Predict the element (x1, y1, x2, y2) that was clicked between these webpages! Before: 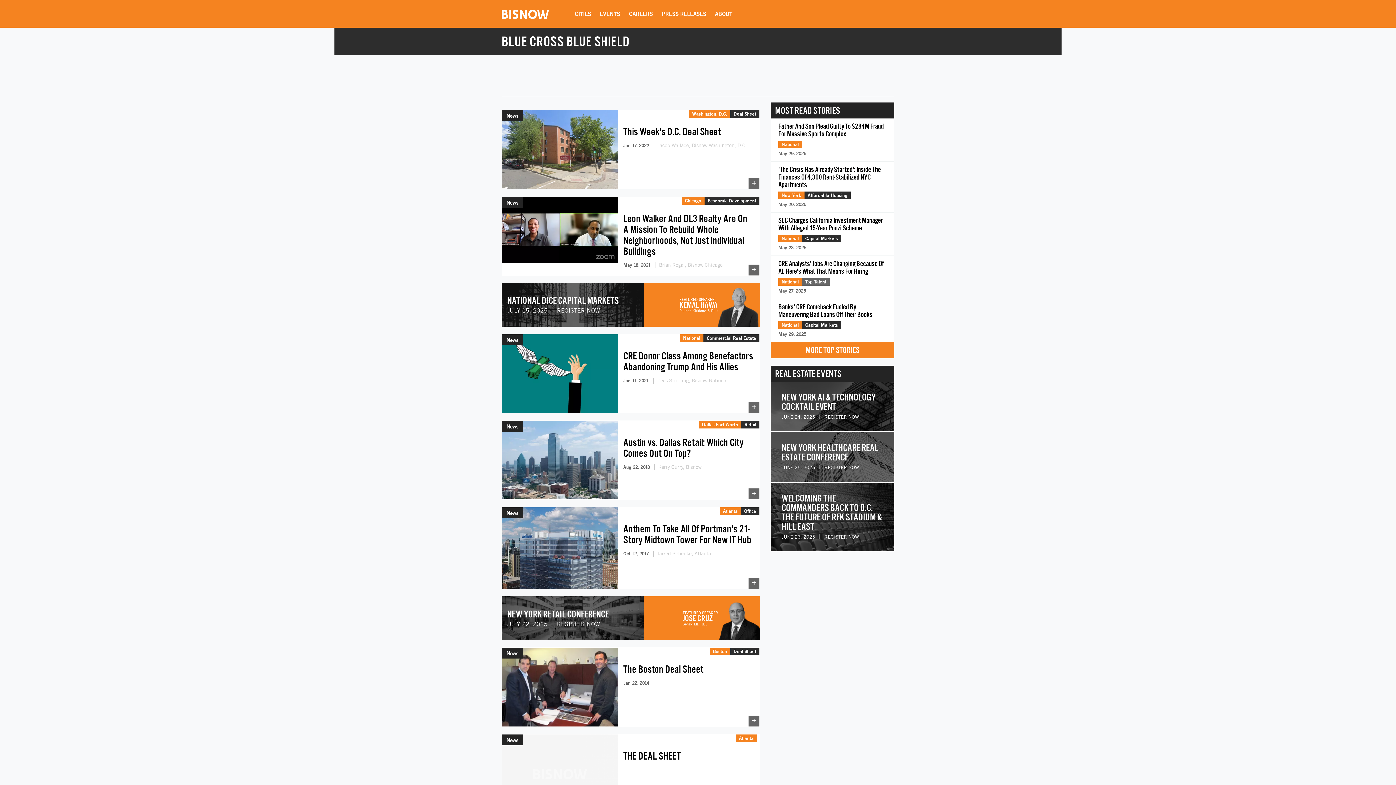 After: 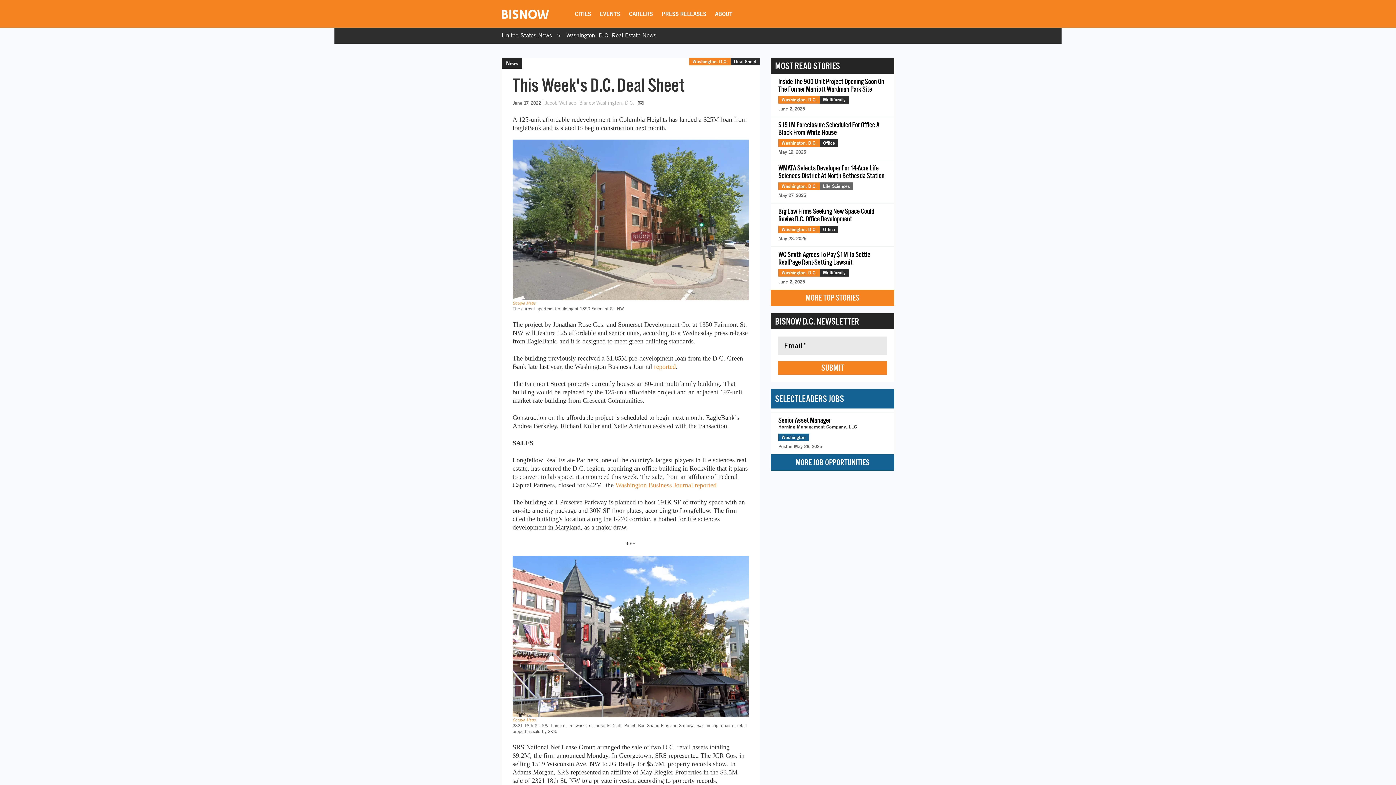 Action: bbox: (623, 126, 754, 137) label: This Week's D.C. Deal Sheet